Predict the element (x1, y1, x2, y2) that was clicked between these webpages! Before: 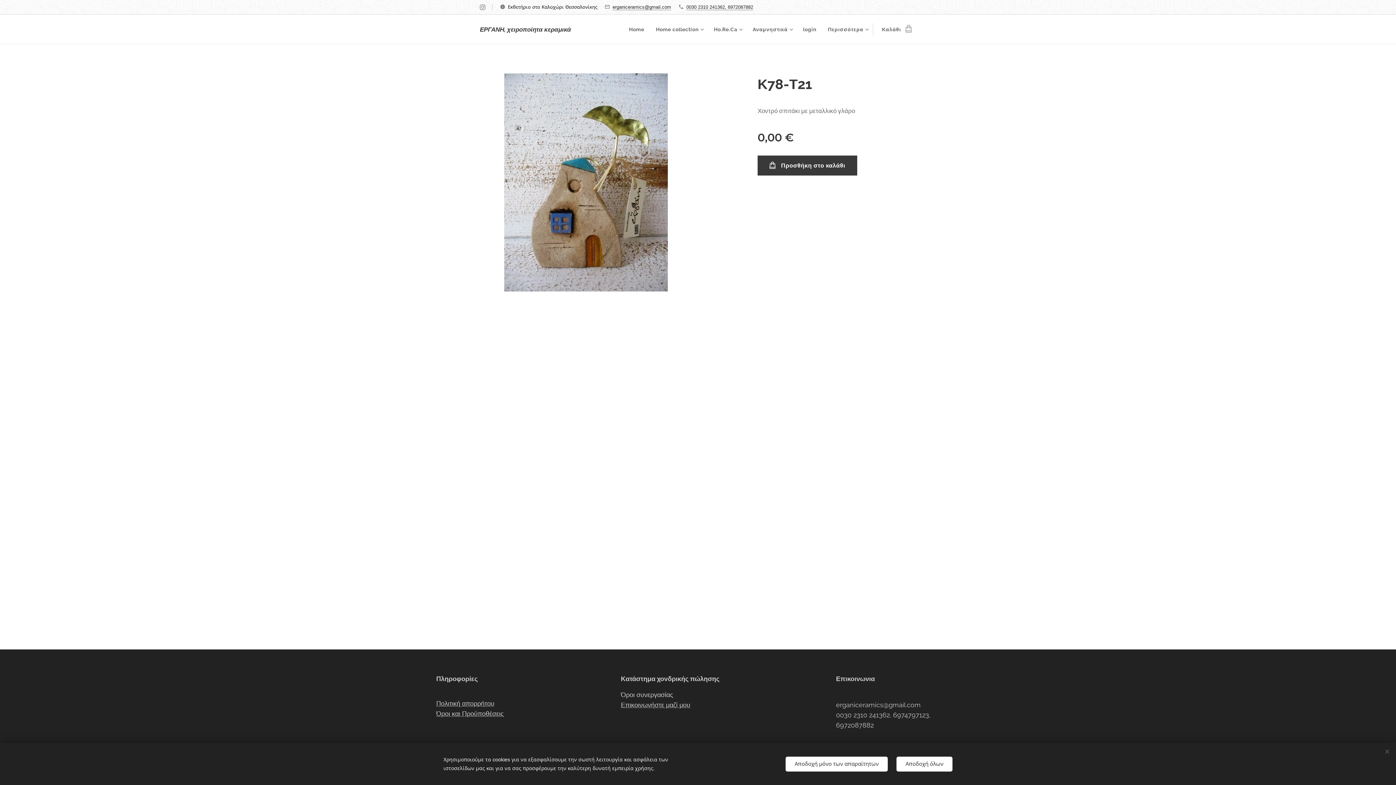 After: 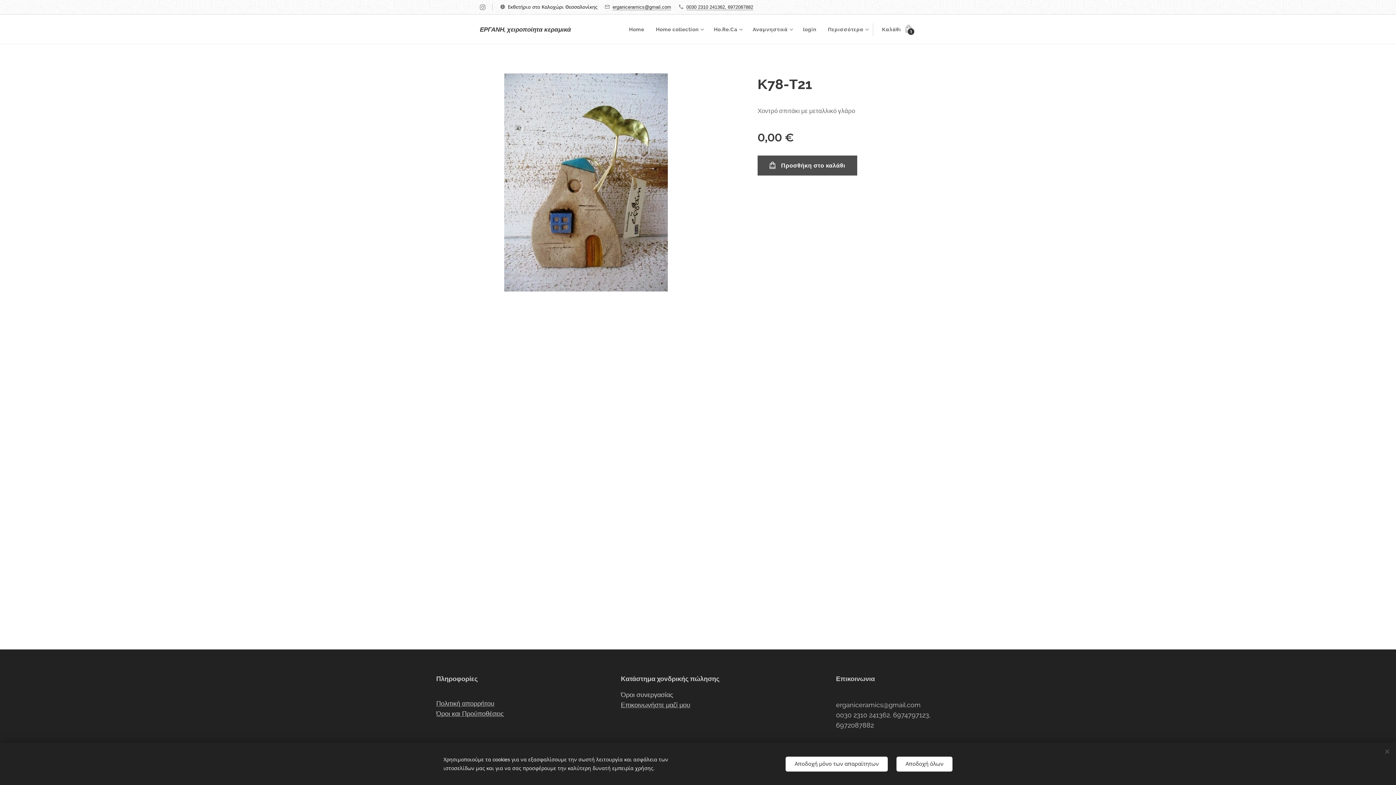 Action: label: Προσθήκη στο καλάθι bbox: (757, 155, 857, 175)